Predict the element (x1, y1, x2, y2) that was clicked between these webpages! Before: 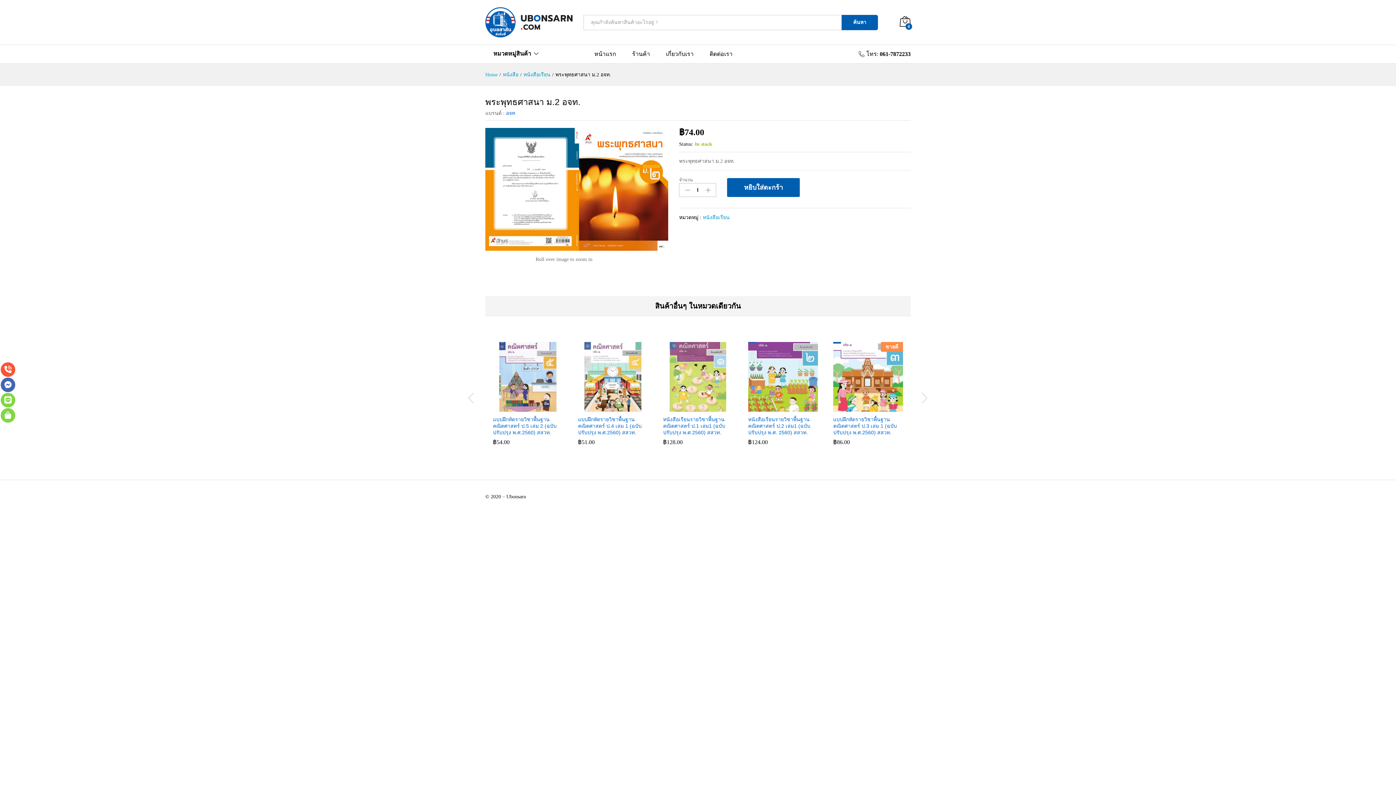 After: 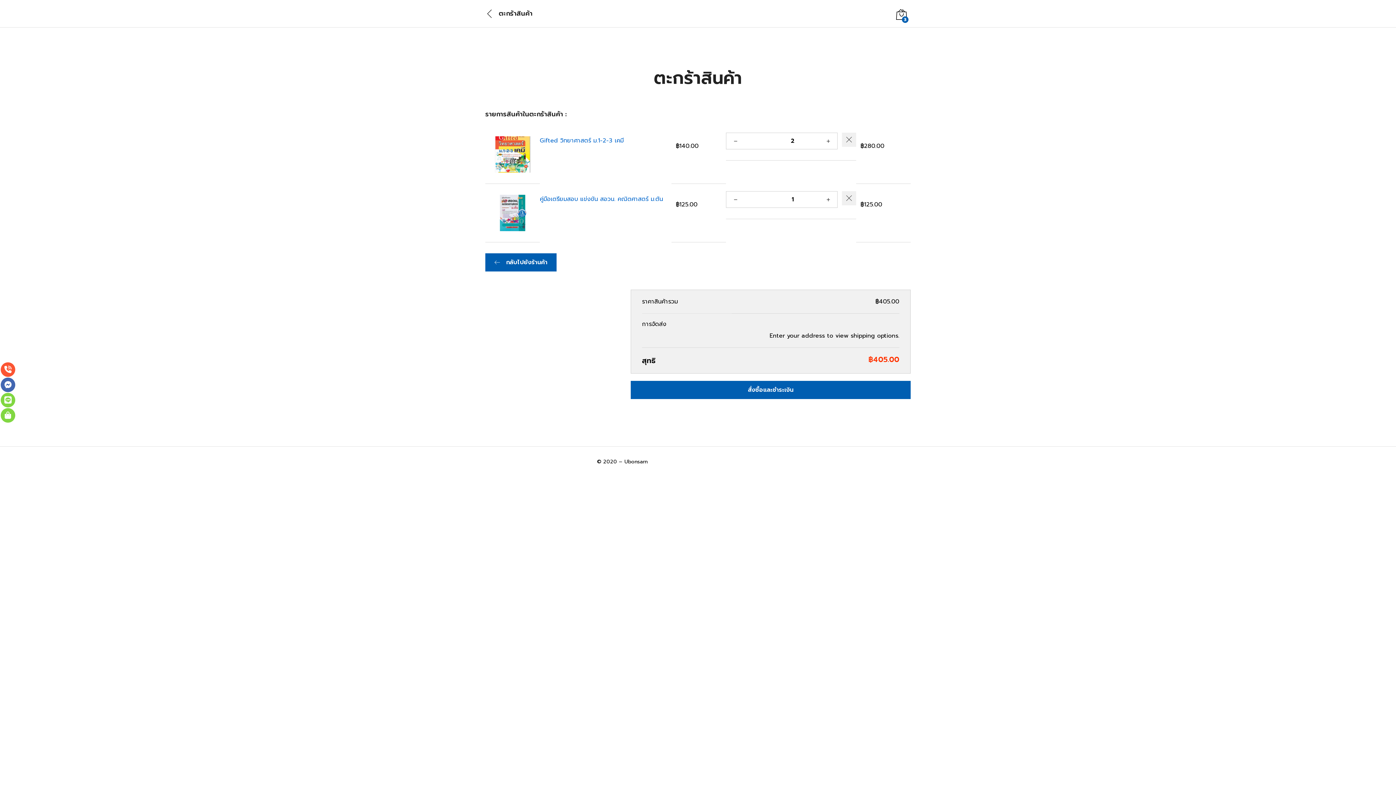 Action: bbox: (900, 16, 910, 28) label: 0